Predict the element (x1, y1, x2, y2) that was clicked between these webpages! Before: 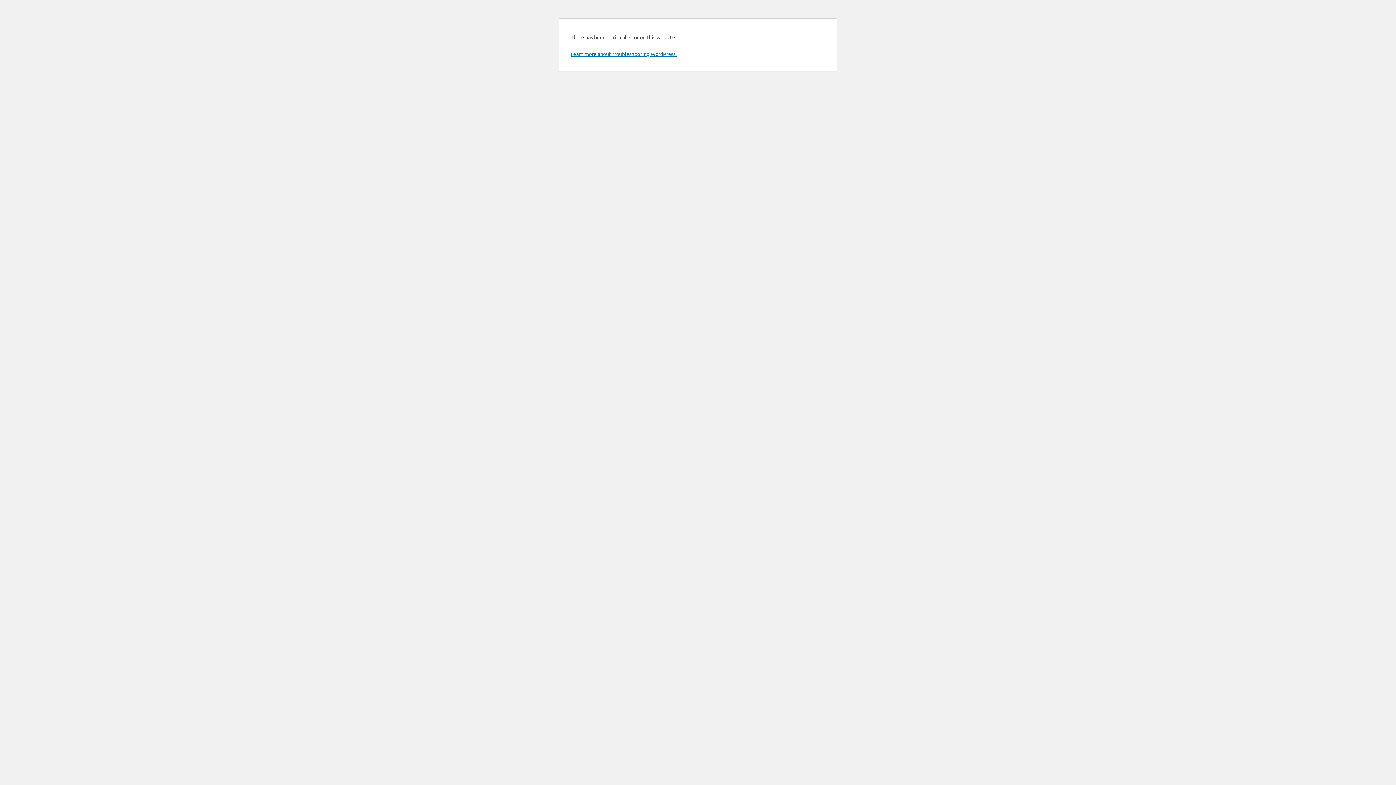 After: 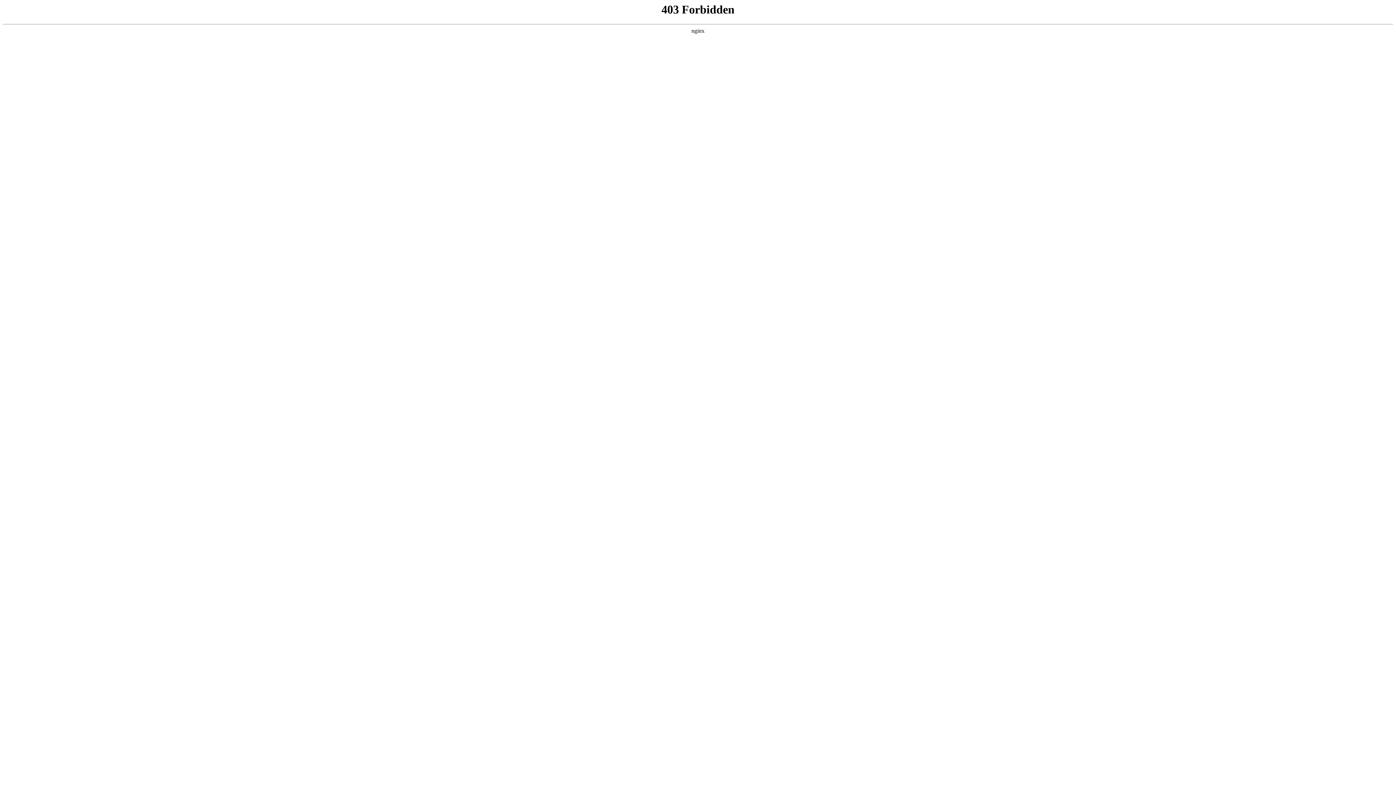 Action: bbox: (570, 50, 676, 57) label: Learn more about troubleshooting WordPress.